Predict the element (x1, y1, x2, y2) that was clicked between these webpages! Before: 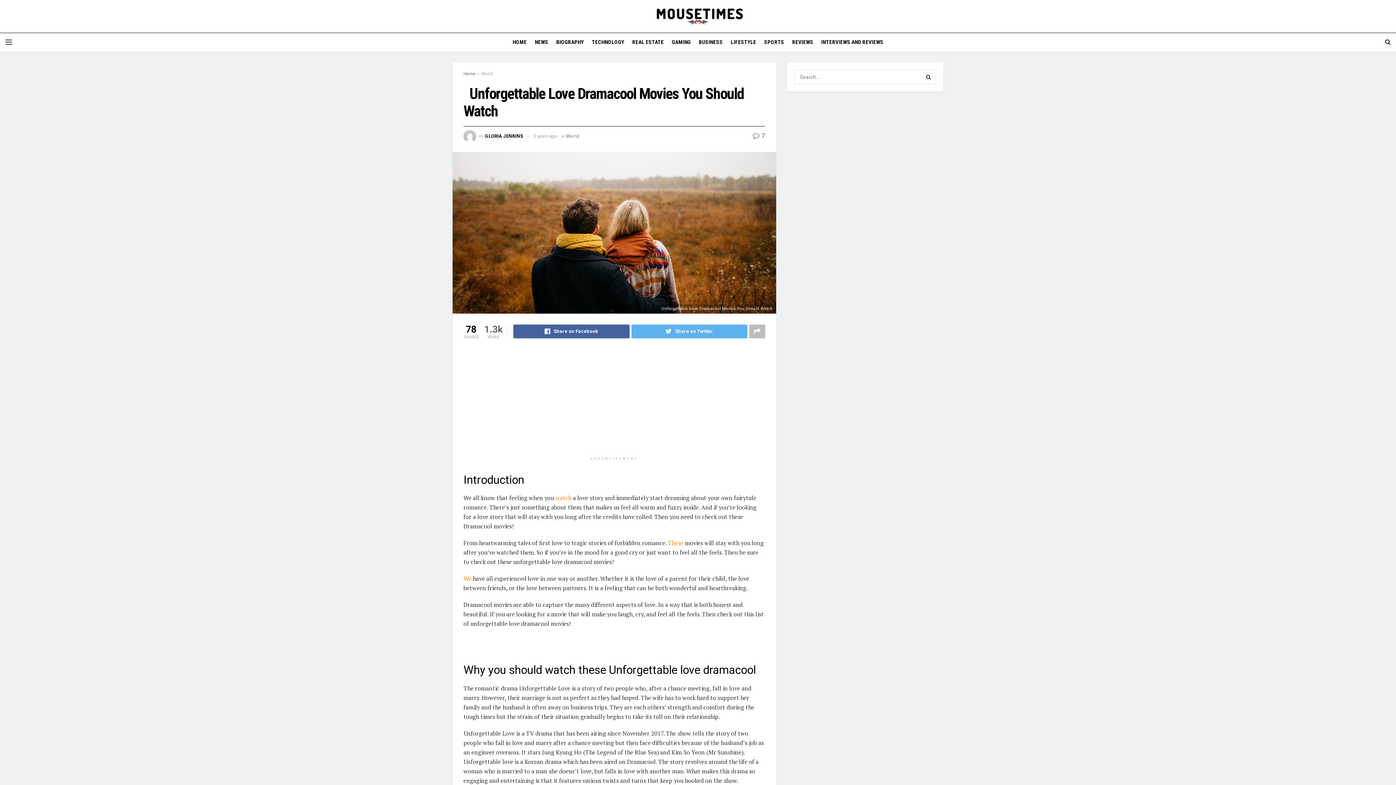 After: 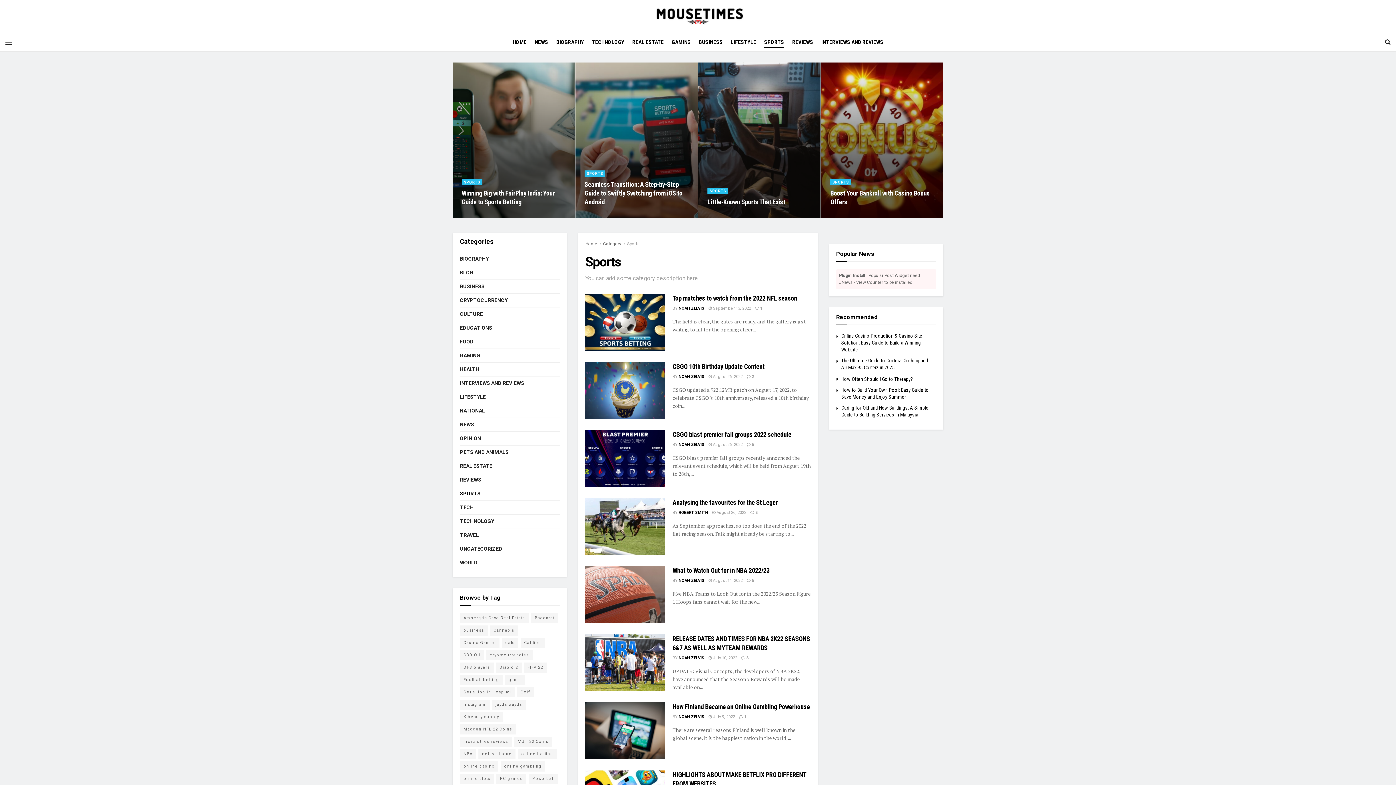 Action: bbox: (764, 36, 784, 47) label: SPORTS